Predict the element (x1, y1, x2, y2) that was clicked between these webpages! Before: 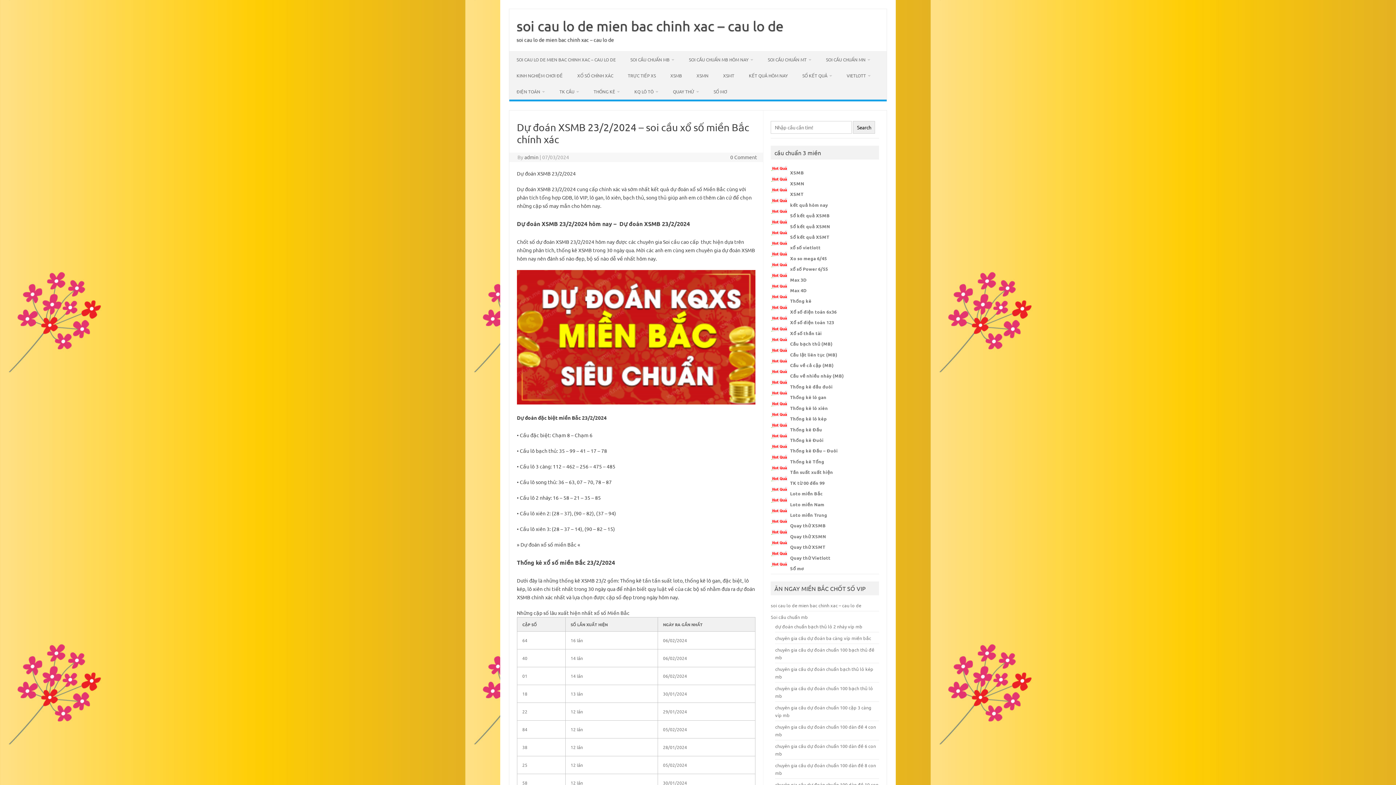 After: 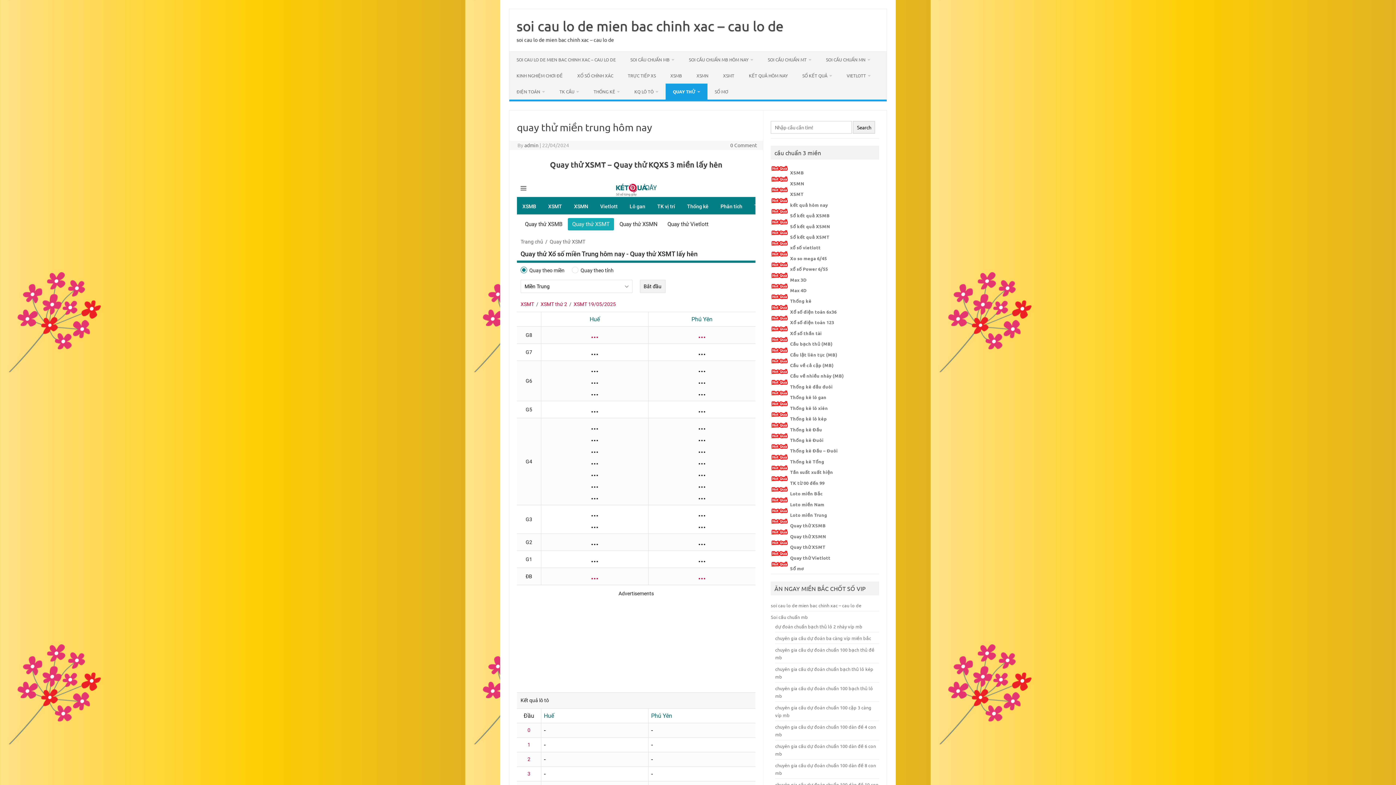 Action: label: Quay thử XSMT bbox: (790, 544, 825, 550)